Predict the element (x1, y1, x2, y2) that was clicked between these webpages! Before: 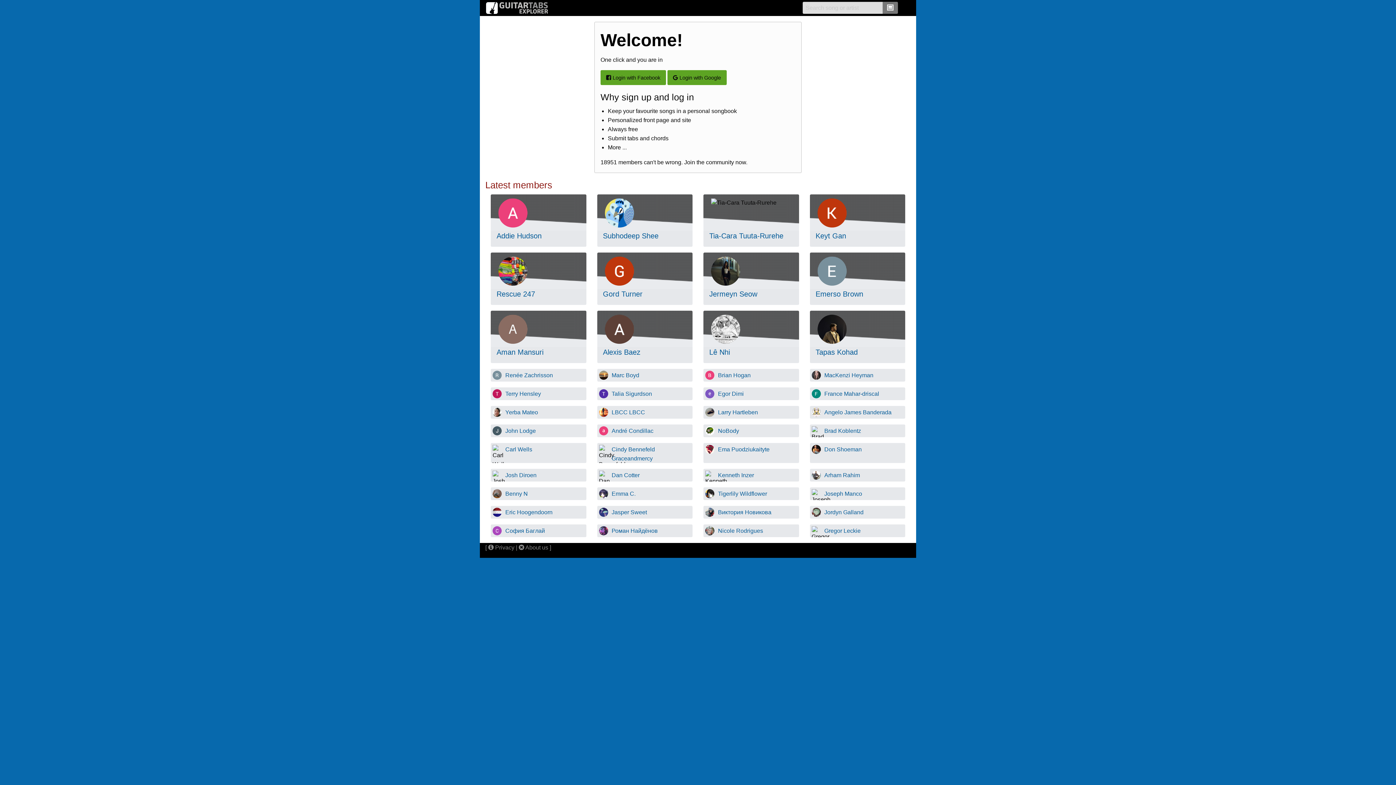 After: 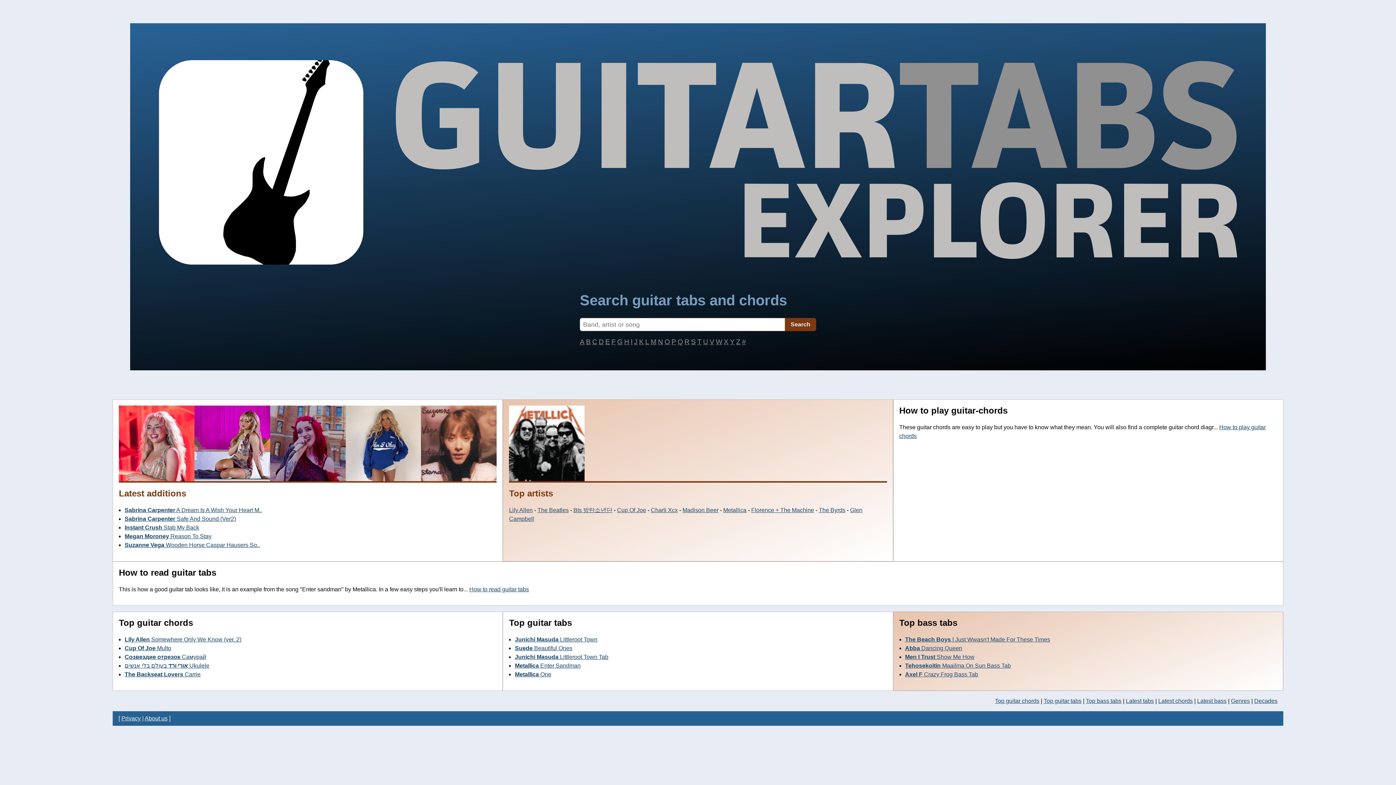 Action: bbox: (480, 0, 554, 16)